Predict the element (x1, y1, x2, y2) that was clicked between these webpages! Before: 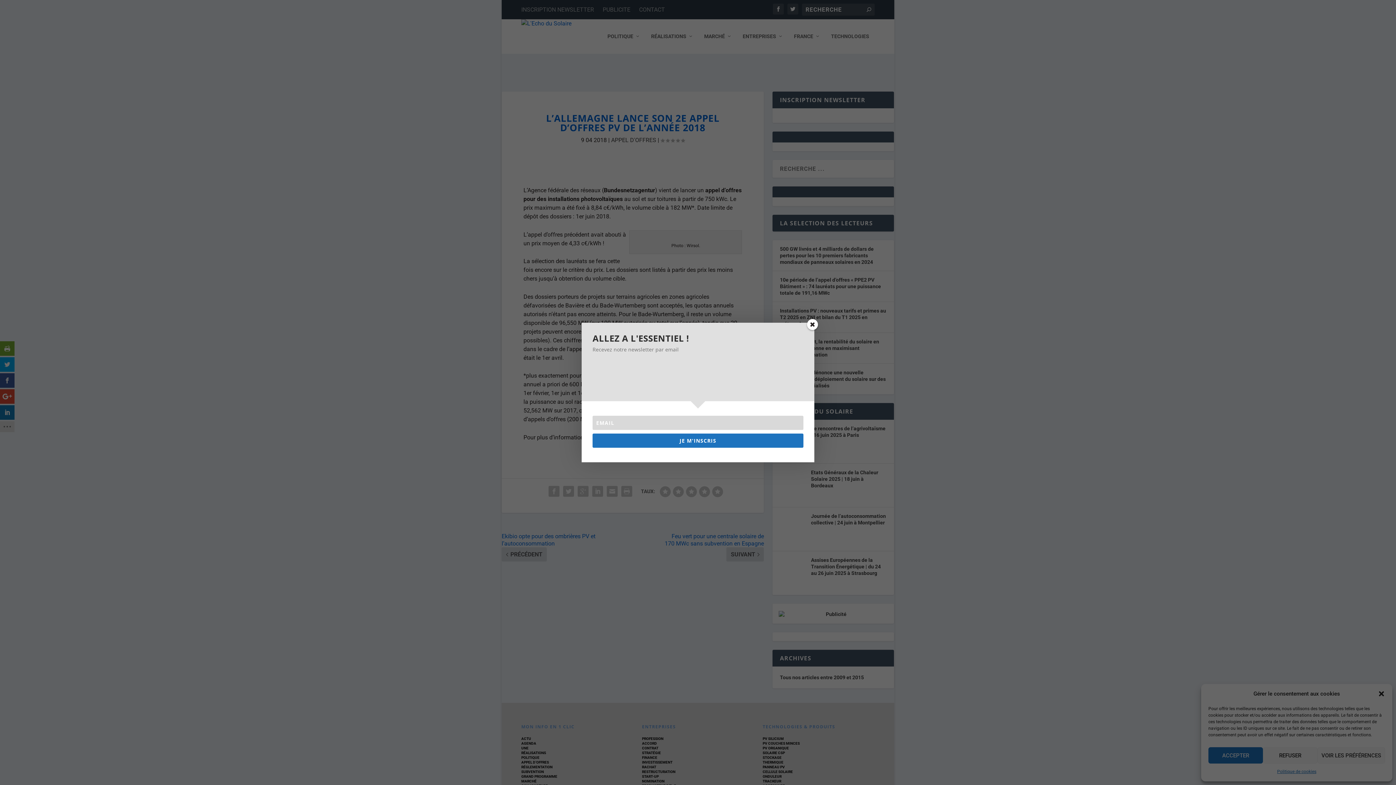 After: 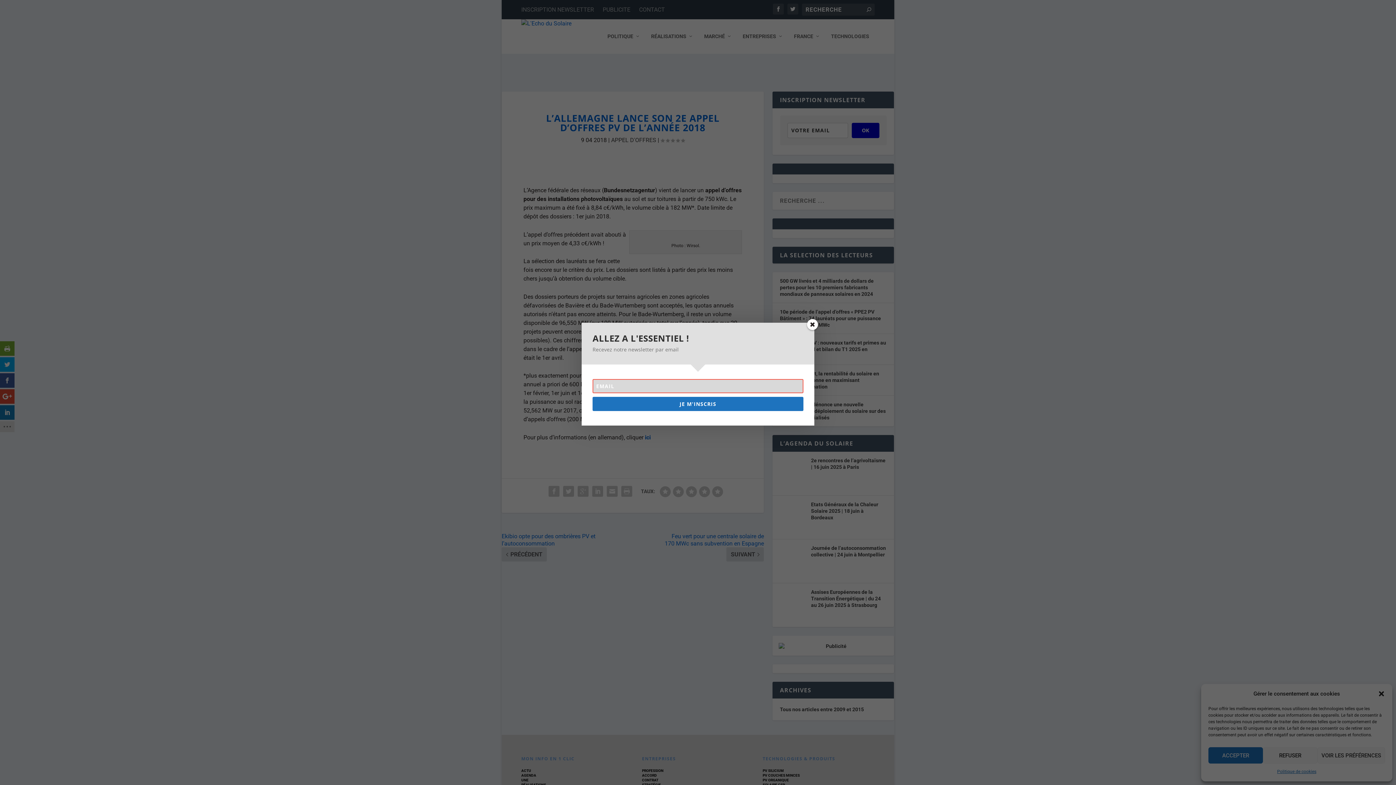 Action: bbox: (592, 433, 803, 448) label: JE M'INSCRIS